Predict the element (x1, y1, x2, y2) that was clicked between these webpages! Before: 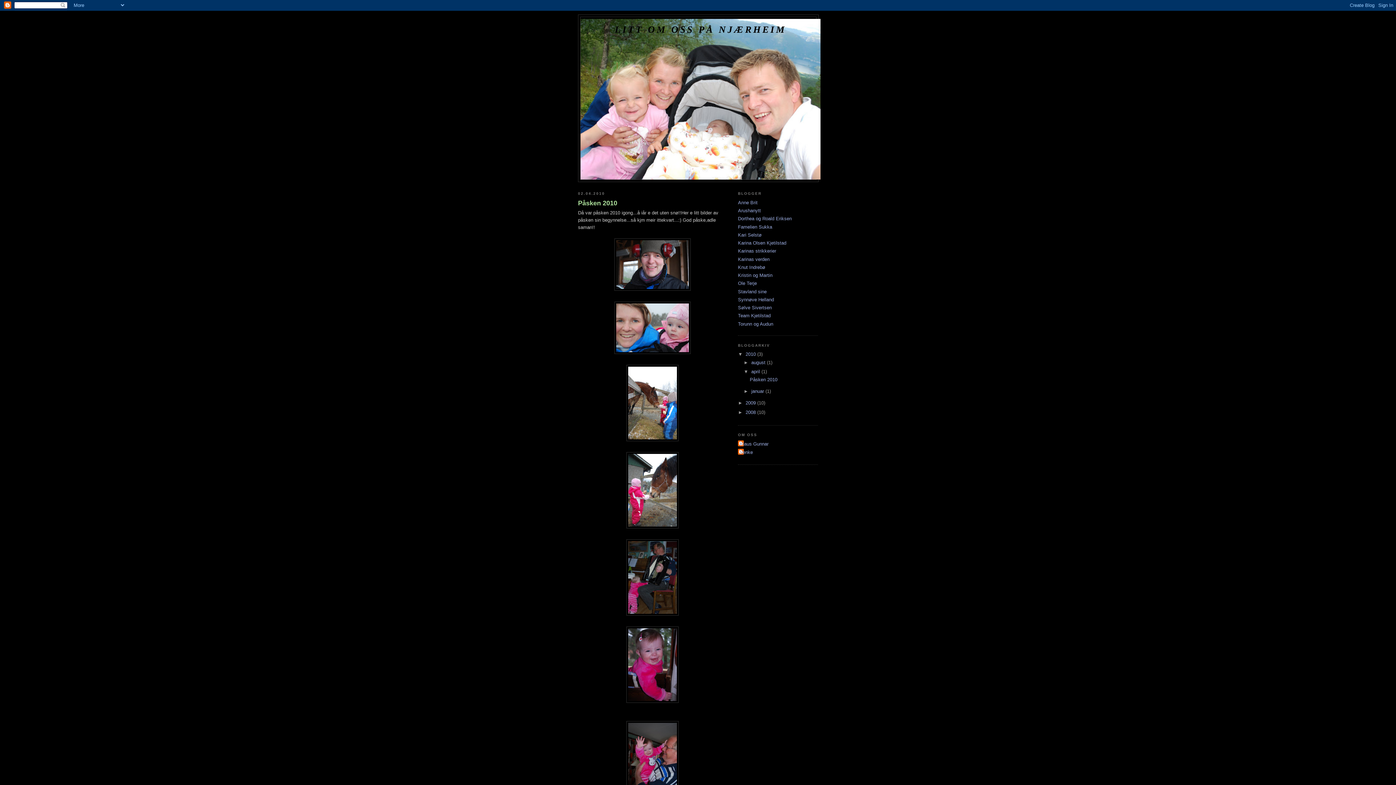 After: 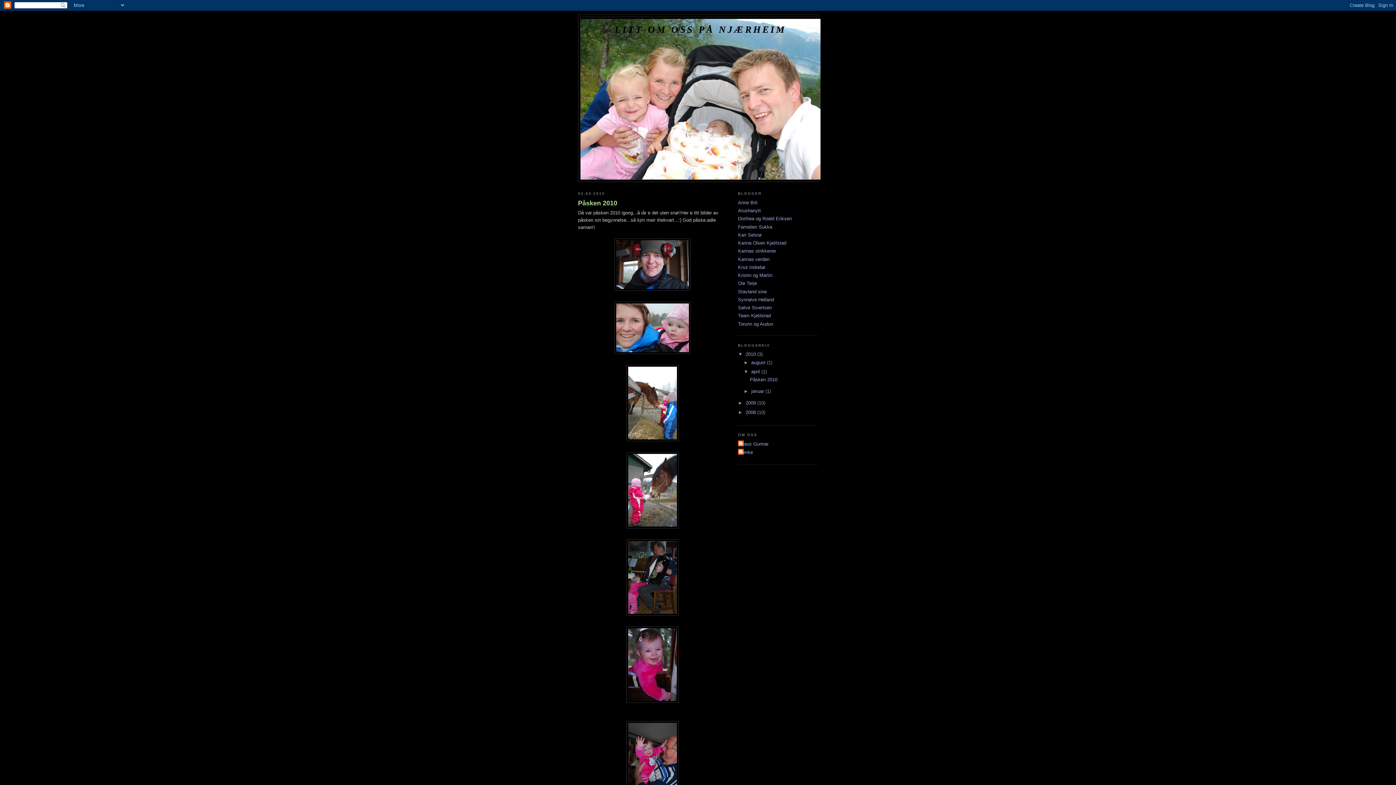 Action: bbox: (751, 369, 761, 374) label: april 